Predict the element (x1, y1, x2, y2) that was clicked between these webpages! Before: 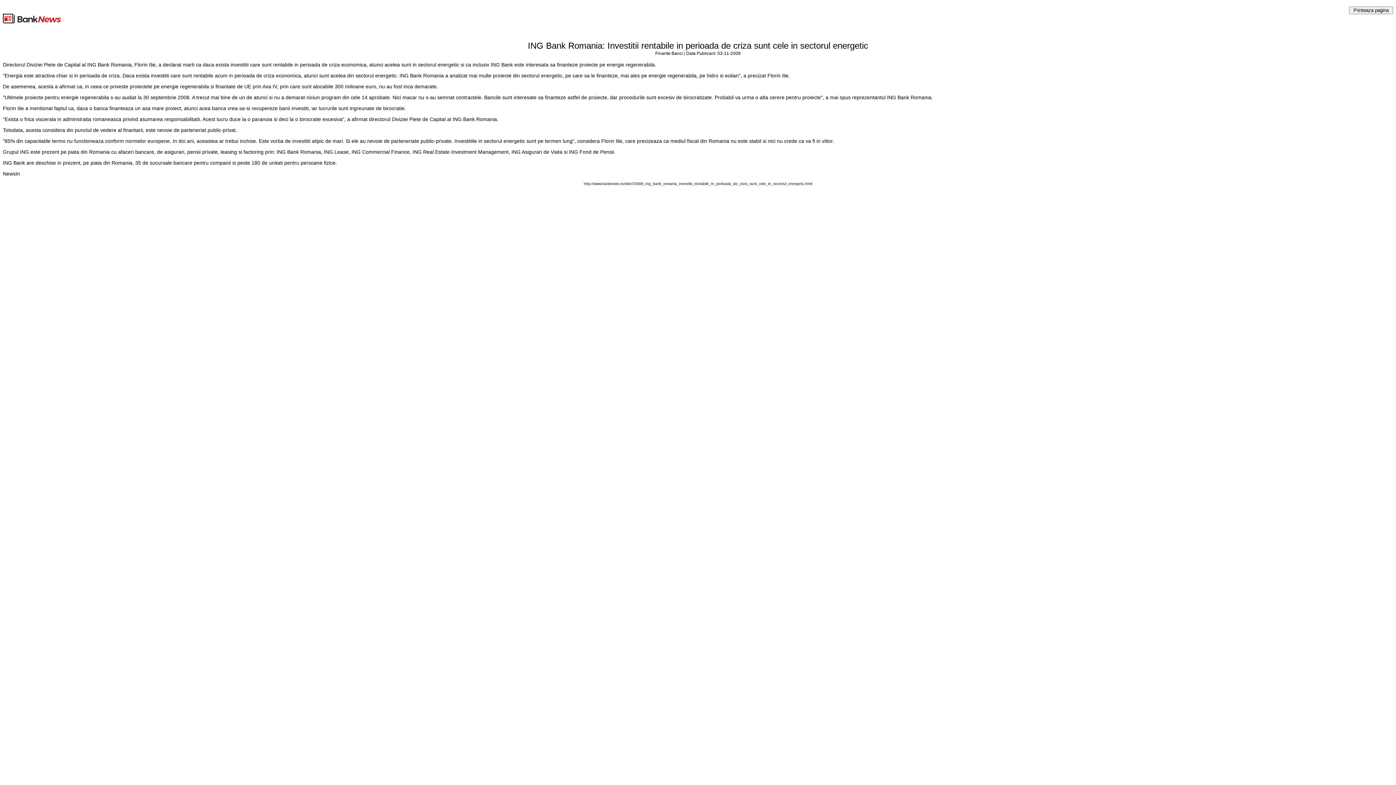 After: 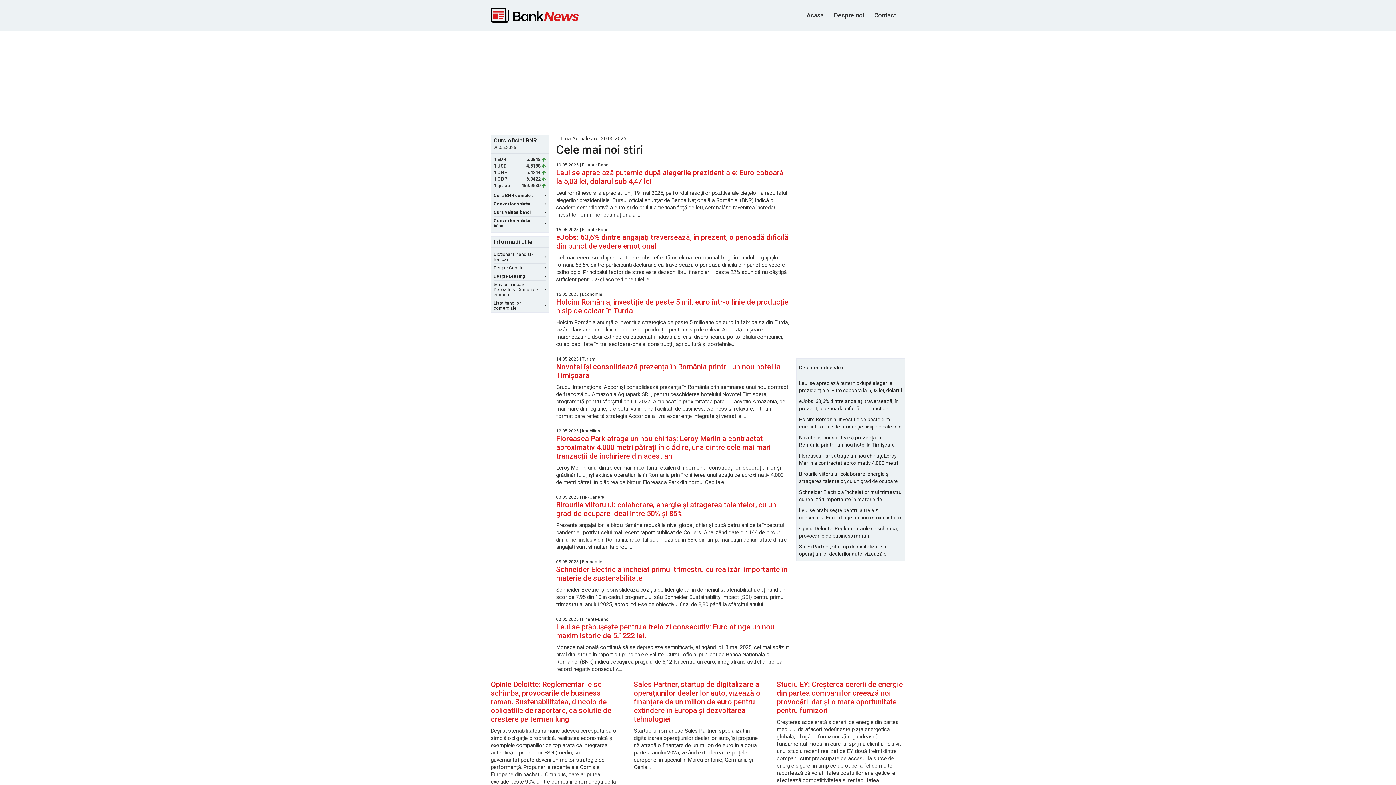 Action: bbox: (2, 29, 61, 36)